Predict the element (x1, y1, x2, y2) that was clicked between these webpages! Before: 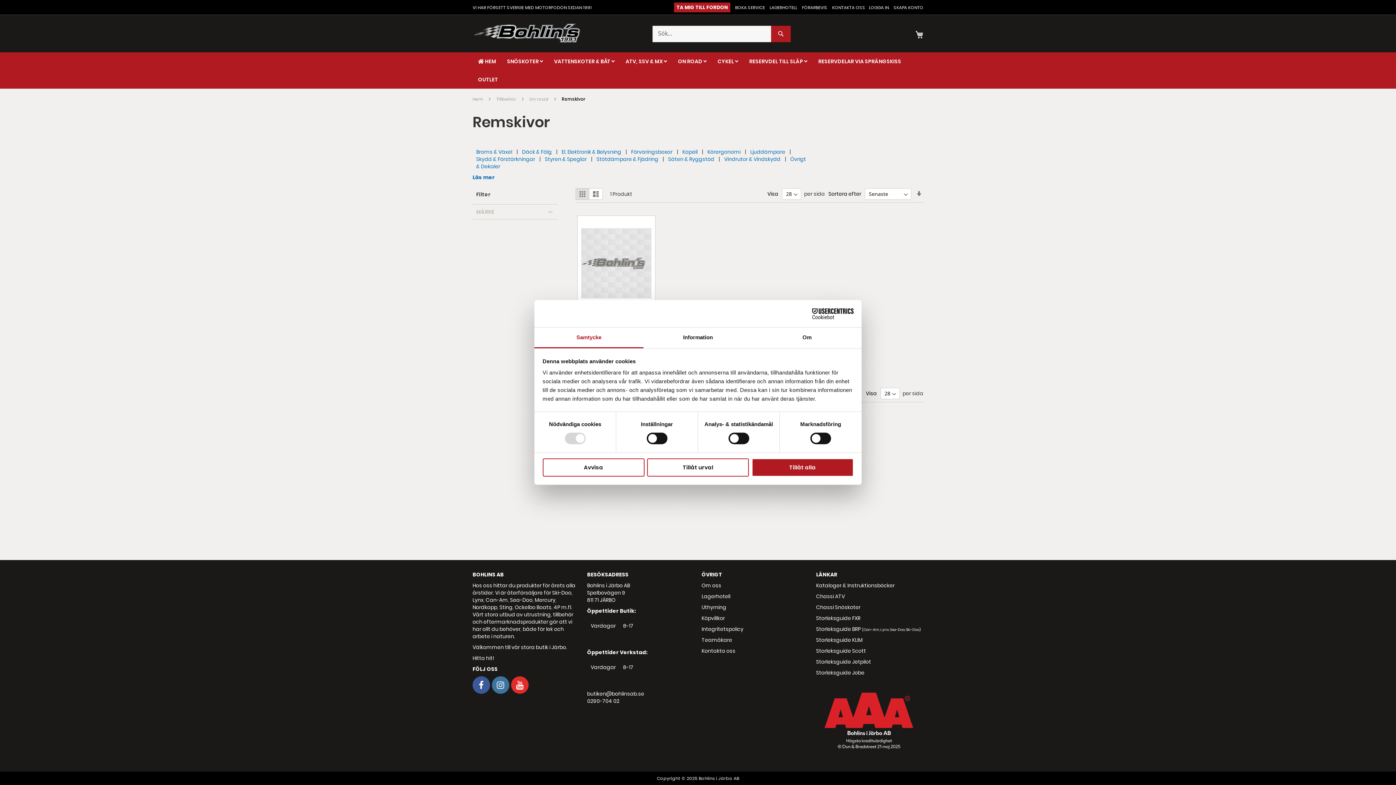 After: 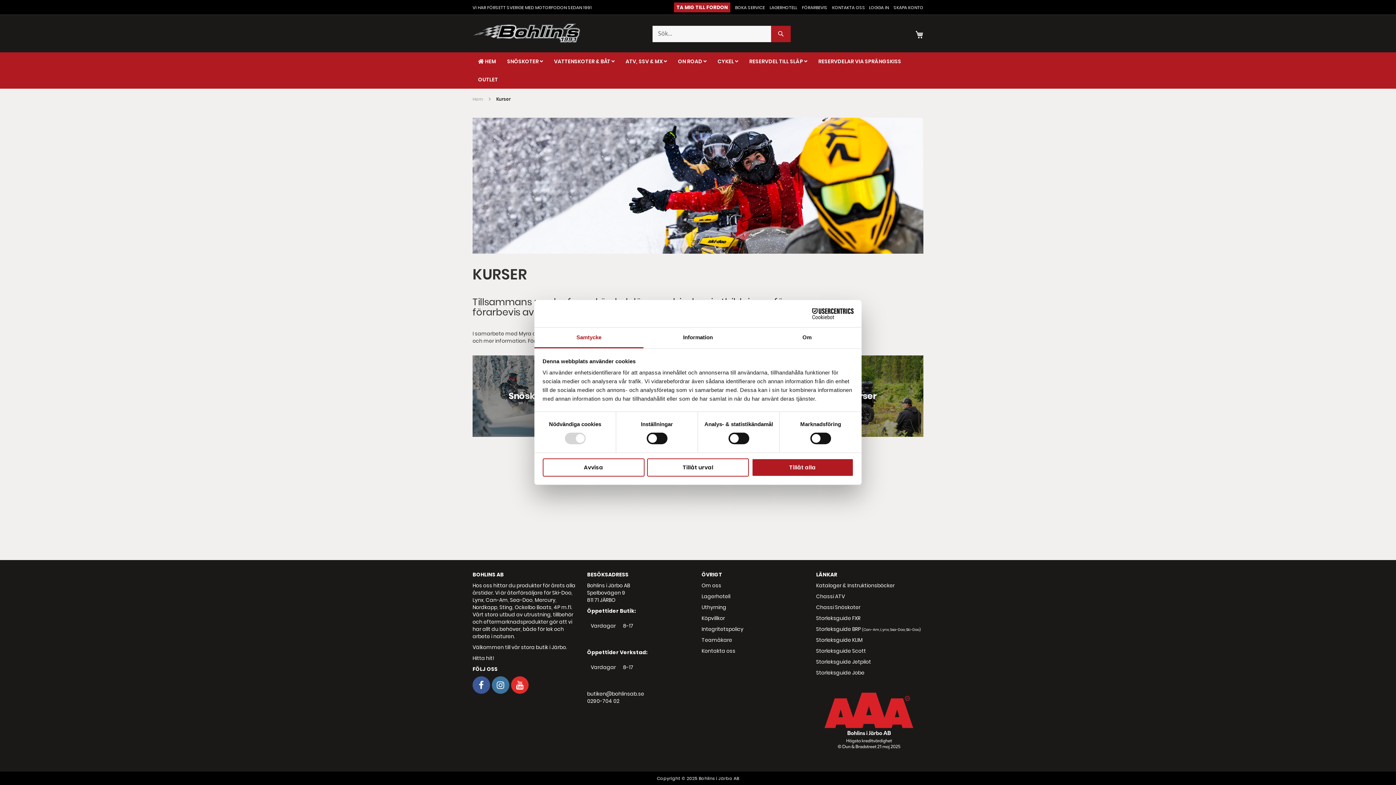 Action: label: FÖRARBEVIS bbox: (802, 4, 827, 10)